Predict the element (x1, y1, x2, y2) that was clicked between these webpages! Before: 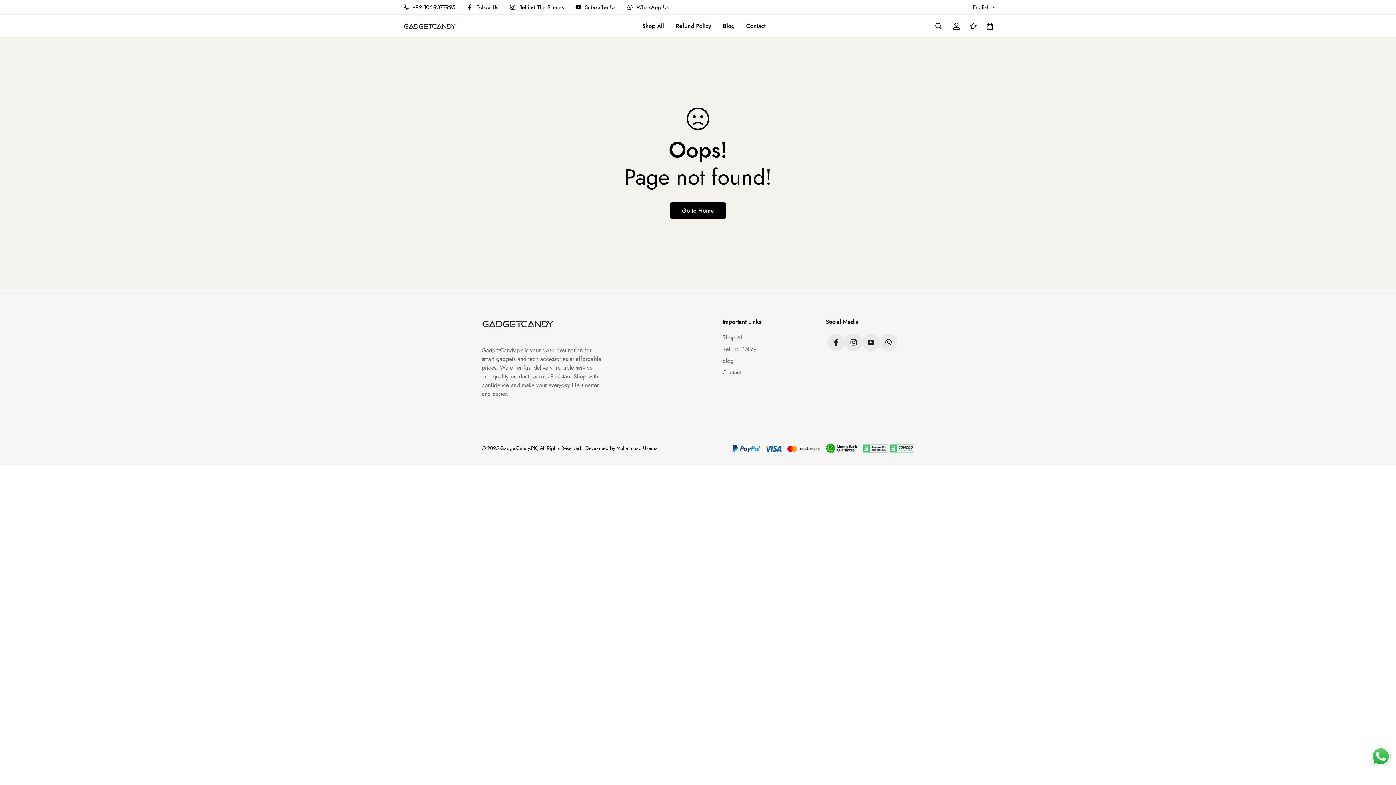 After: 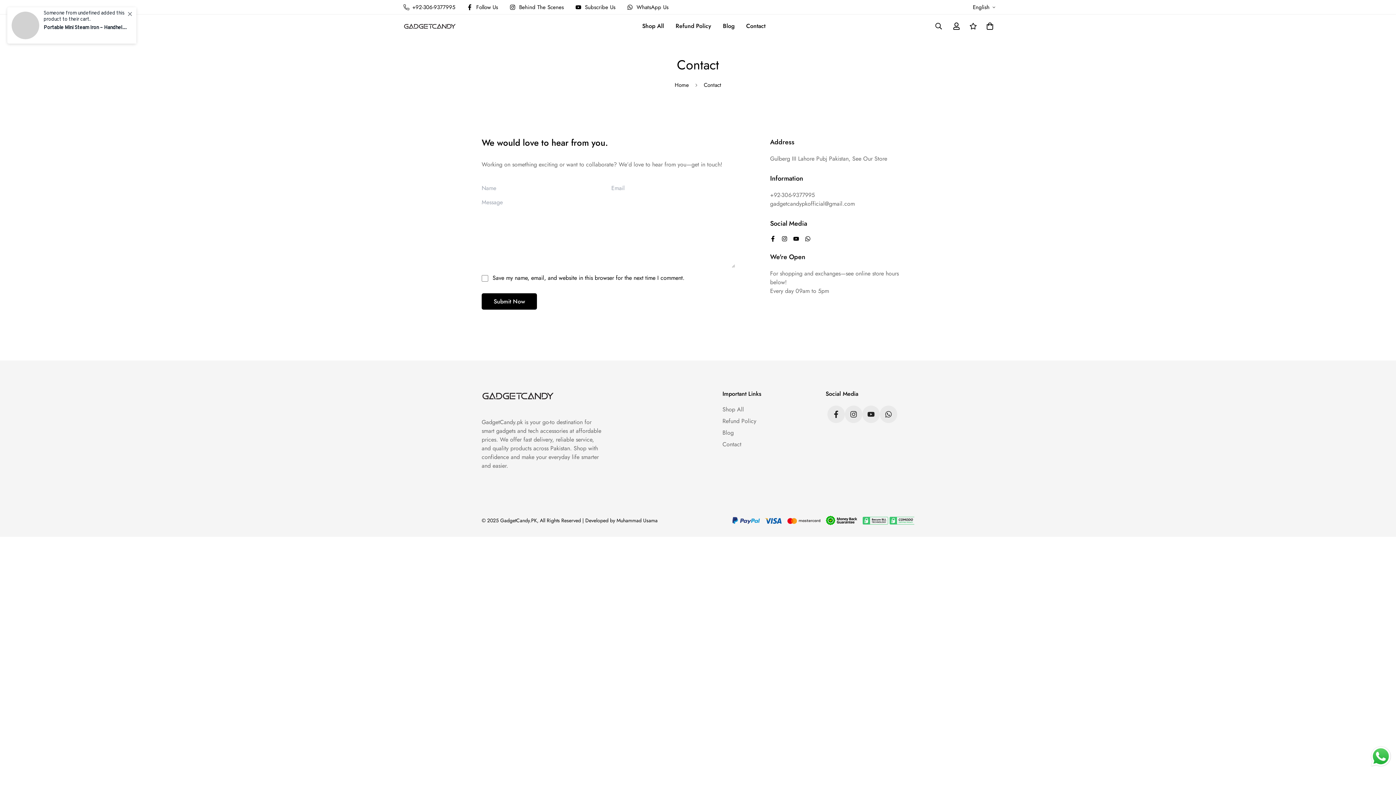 Action: bbox: (722, 368, 741, 377) label: Contact